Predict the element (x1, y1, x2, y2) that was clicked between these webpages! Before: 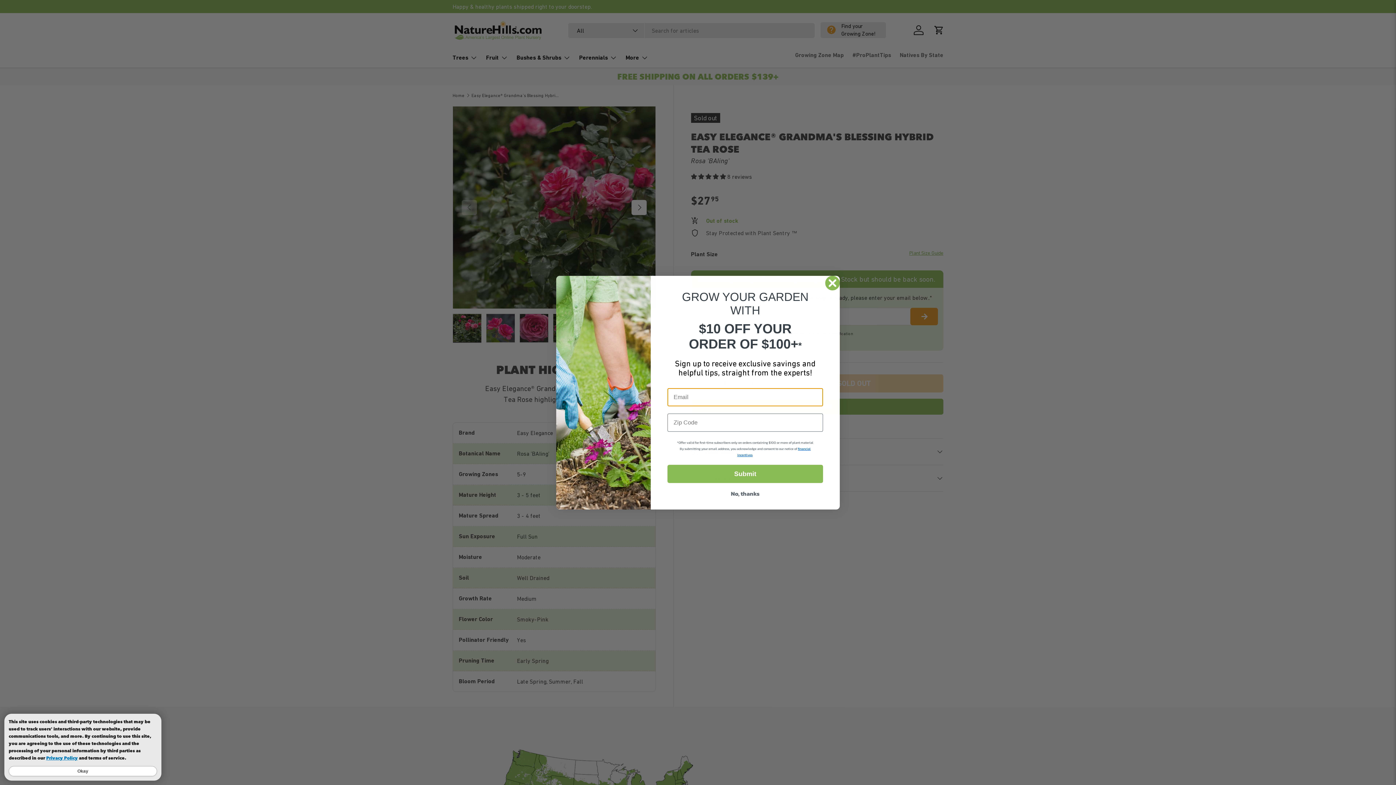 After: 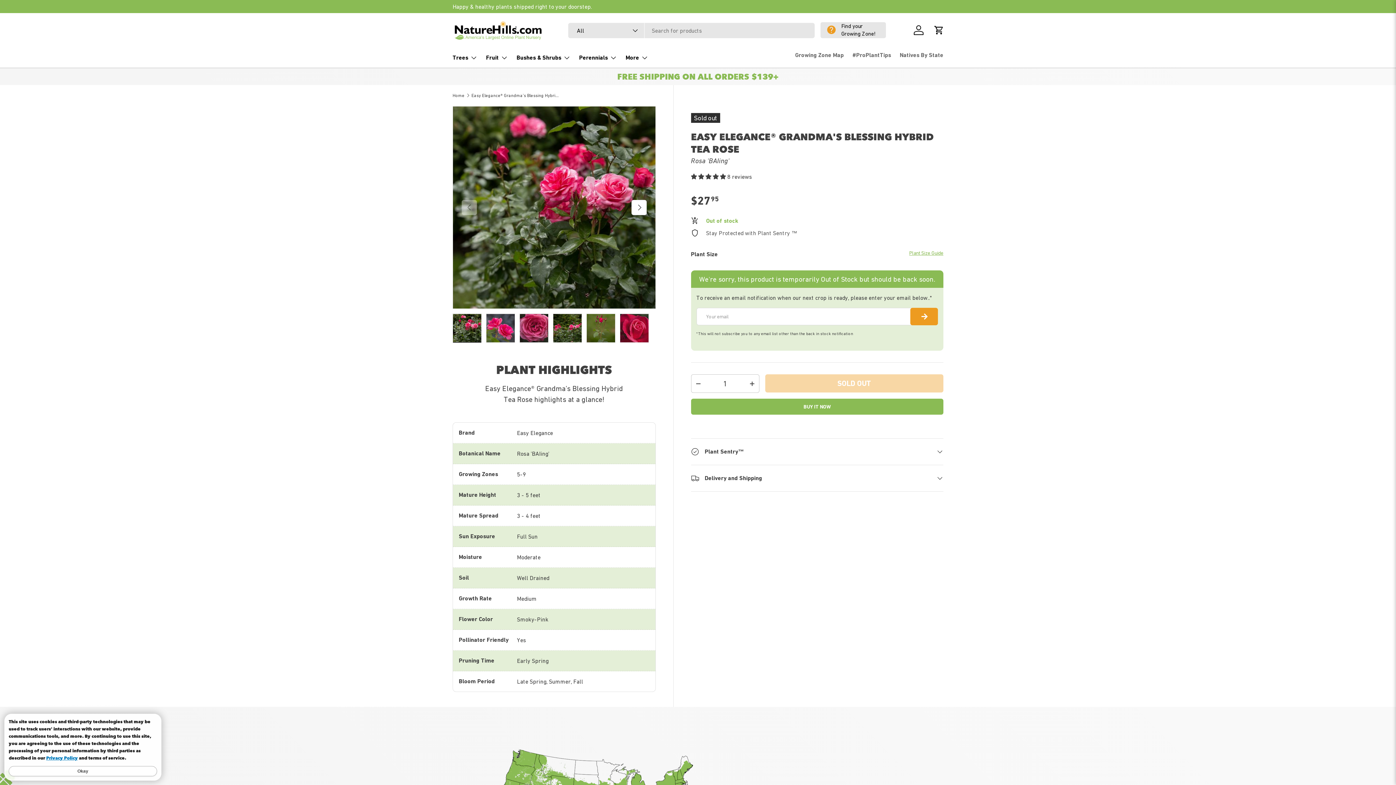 Action: label: No, thanks bbox: (667, 486, 823, 500)